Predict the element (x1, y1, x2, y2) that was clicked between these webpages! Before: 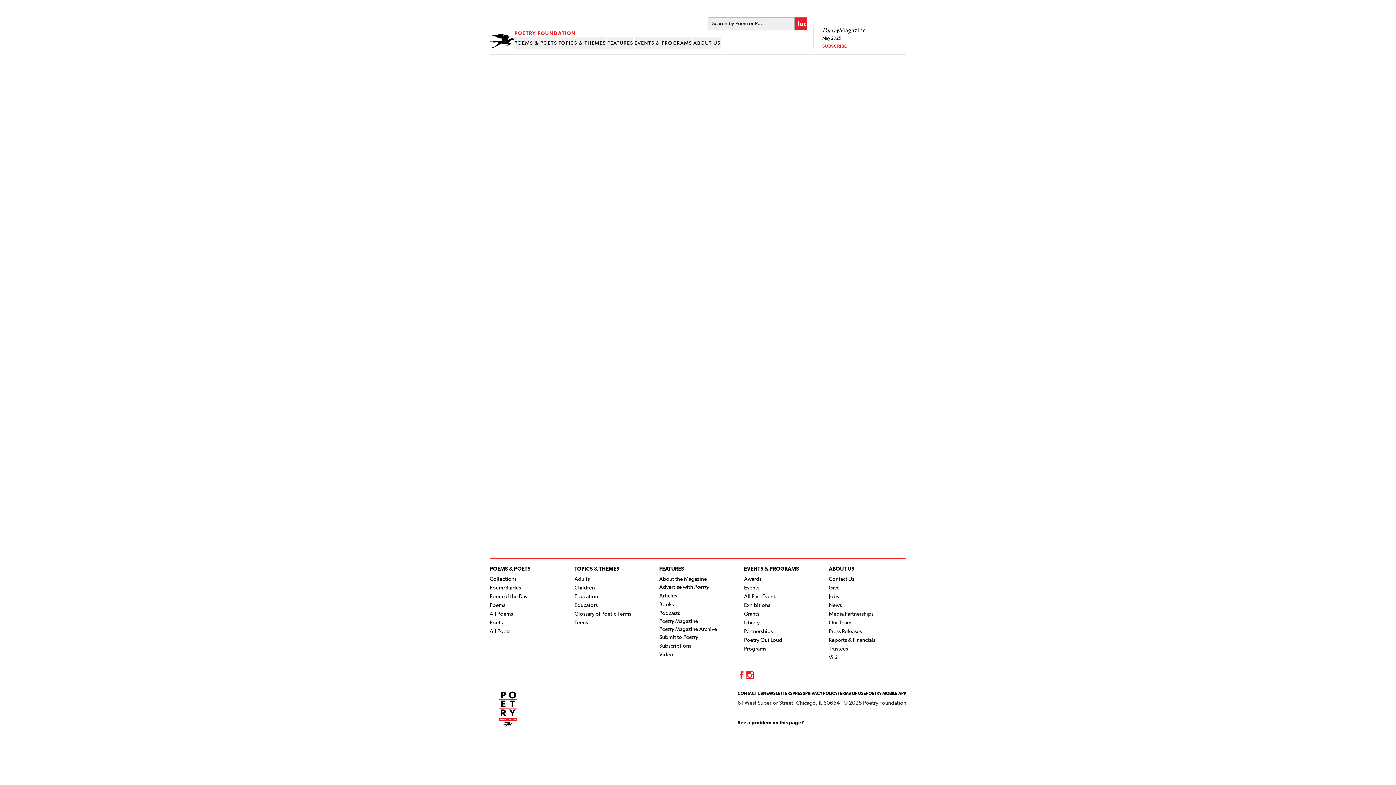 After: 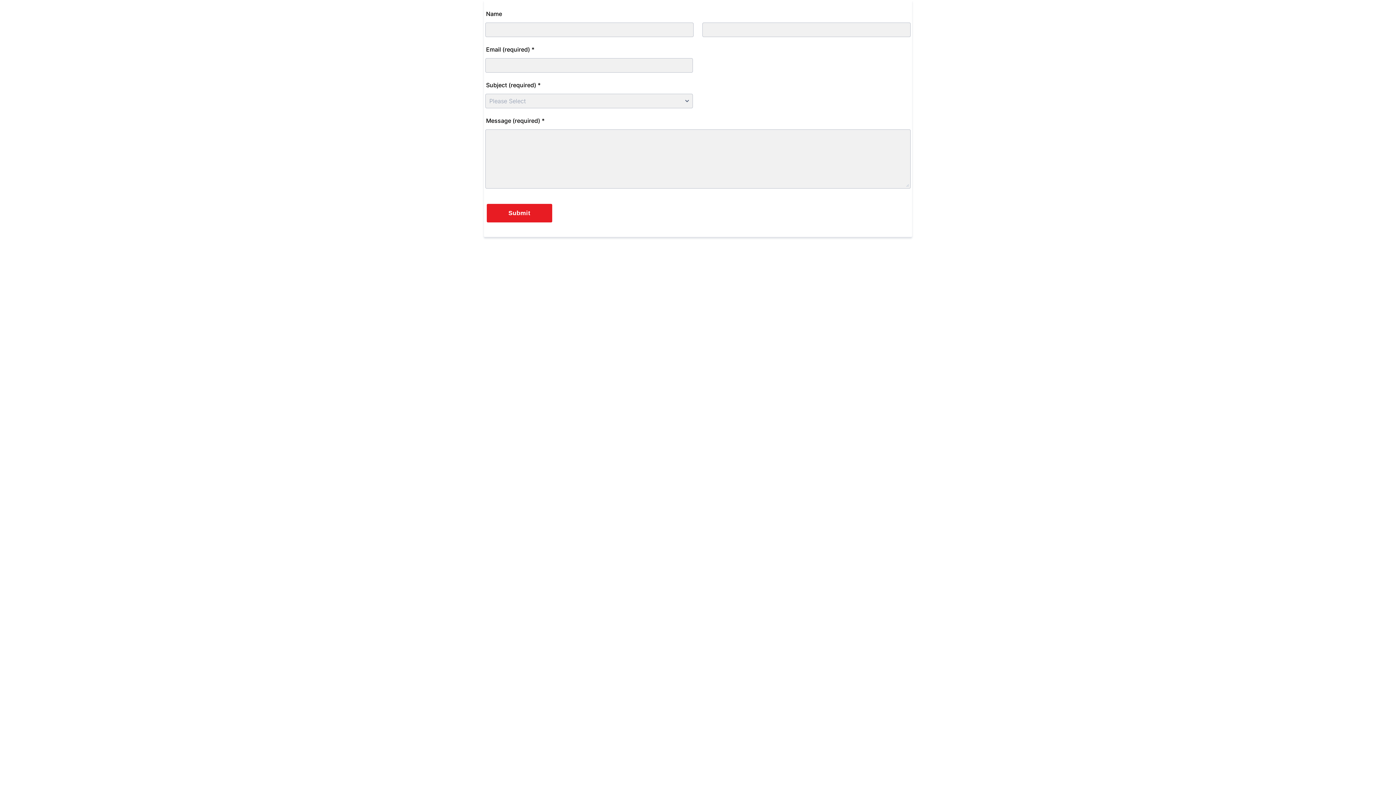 Action: bbox: (737, 719, 906, 727) label: See a problem on this page?